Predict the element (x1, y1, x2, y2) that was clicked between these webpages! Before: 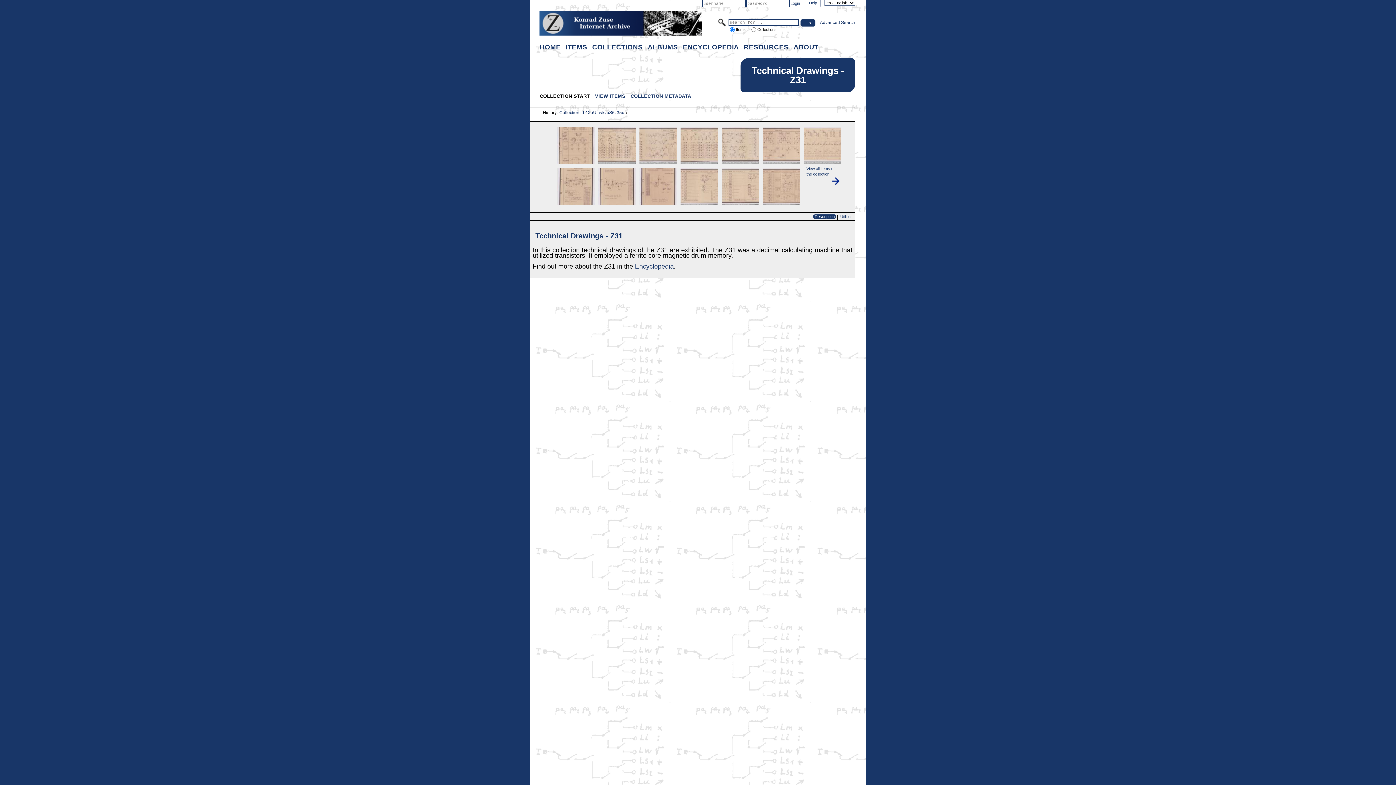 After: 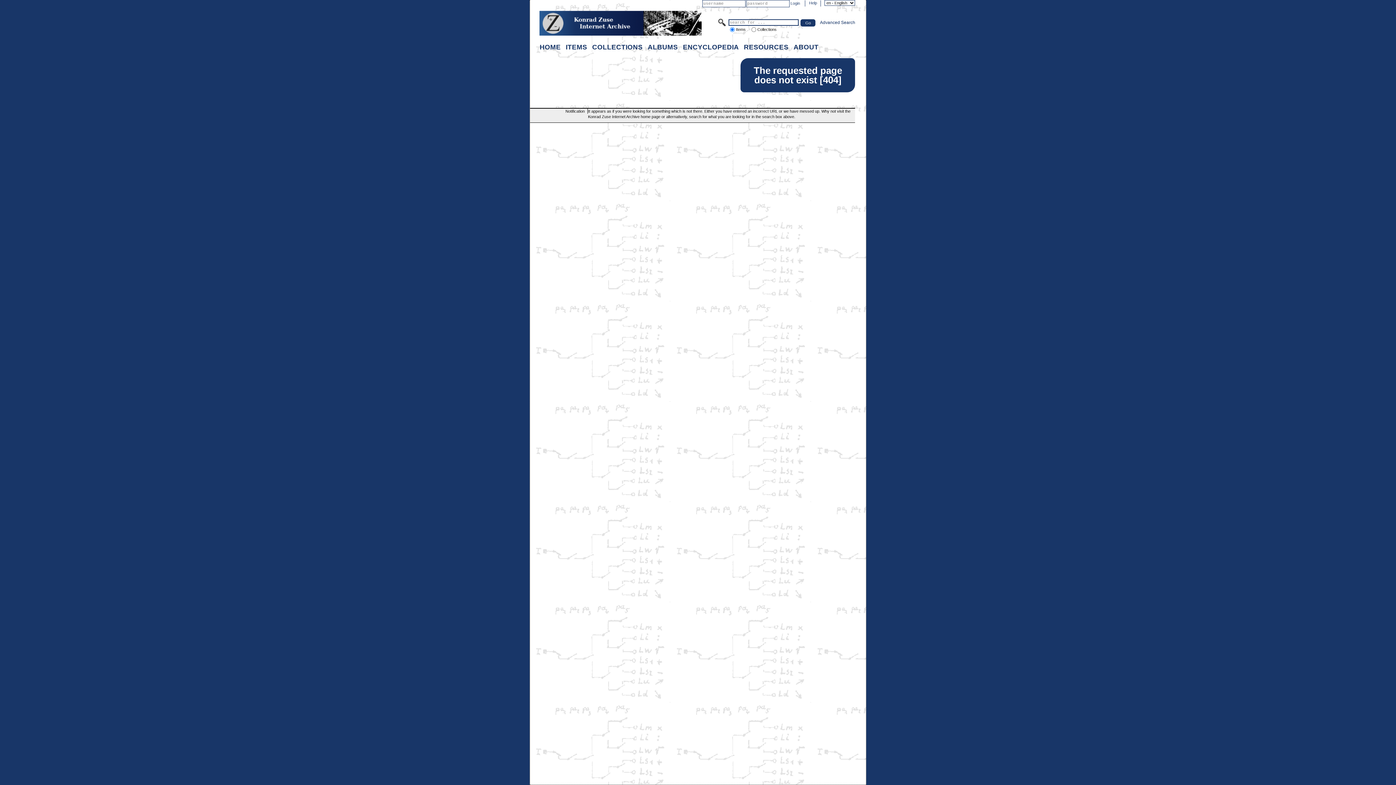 Action: bbox: (791, 41, 820, 52) label: ABOUT